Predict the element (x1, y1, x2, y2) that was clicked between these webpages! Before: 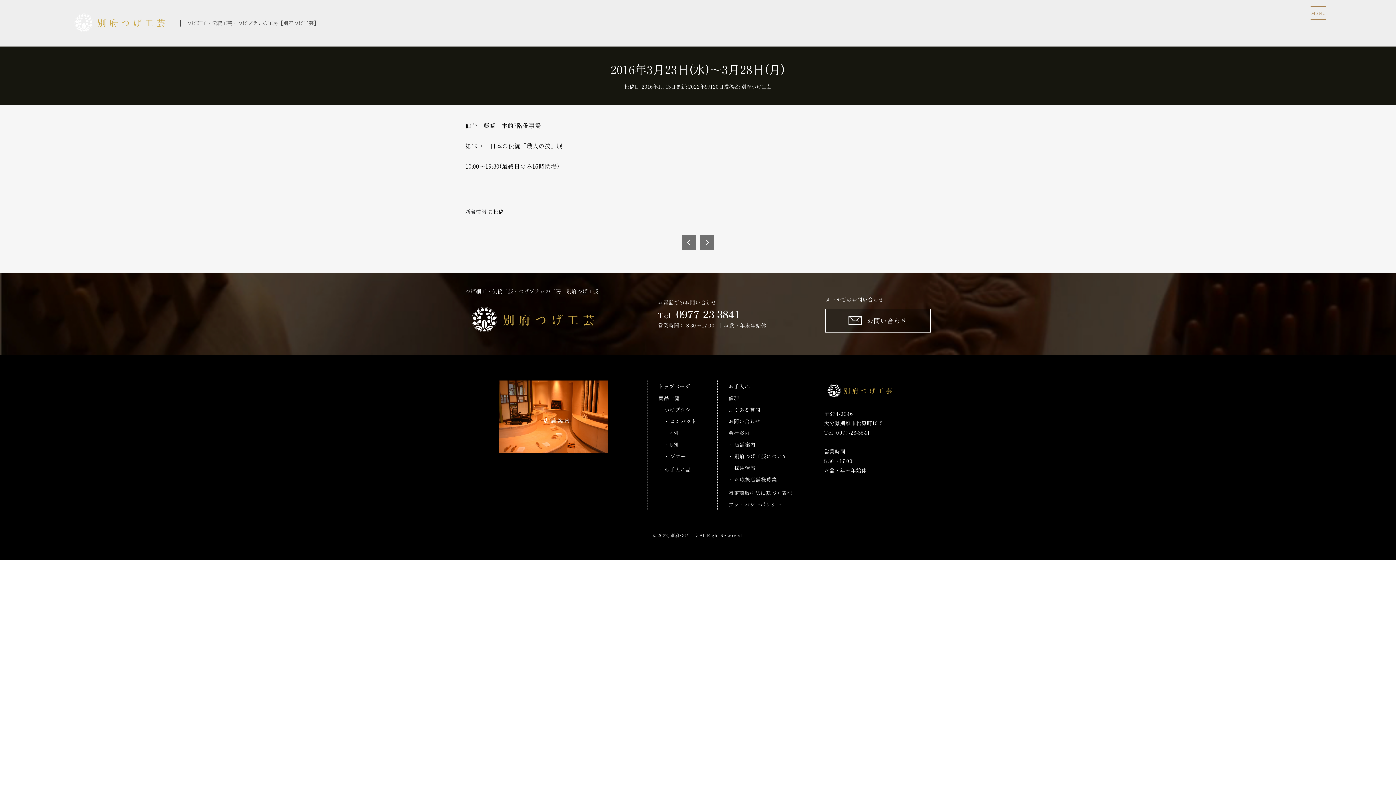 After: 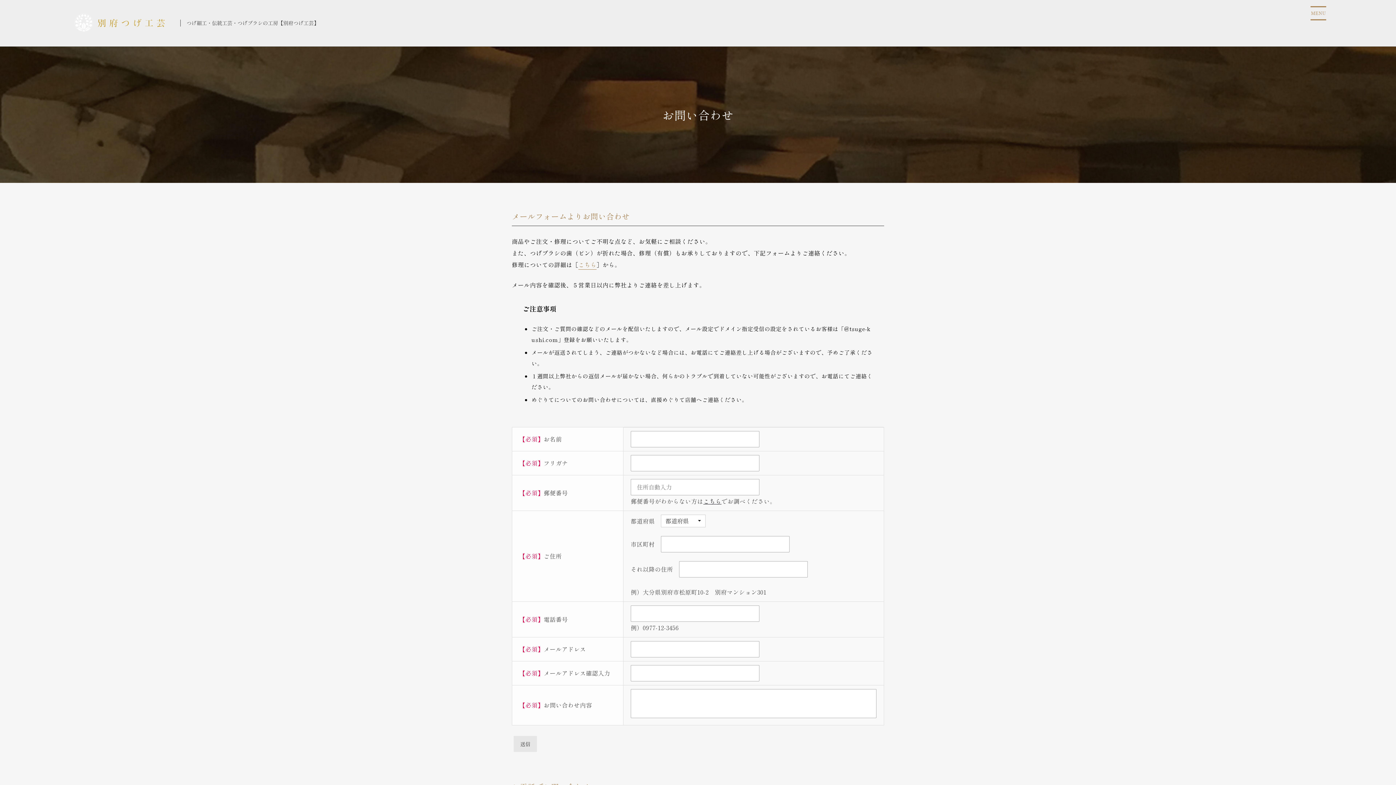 Action: label: お問い合わせ bbox: (728, 418, 760, 424)